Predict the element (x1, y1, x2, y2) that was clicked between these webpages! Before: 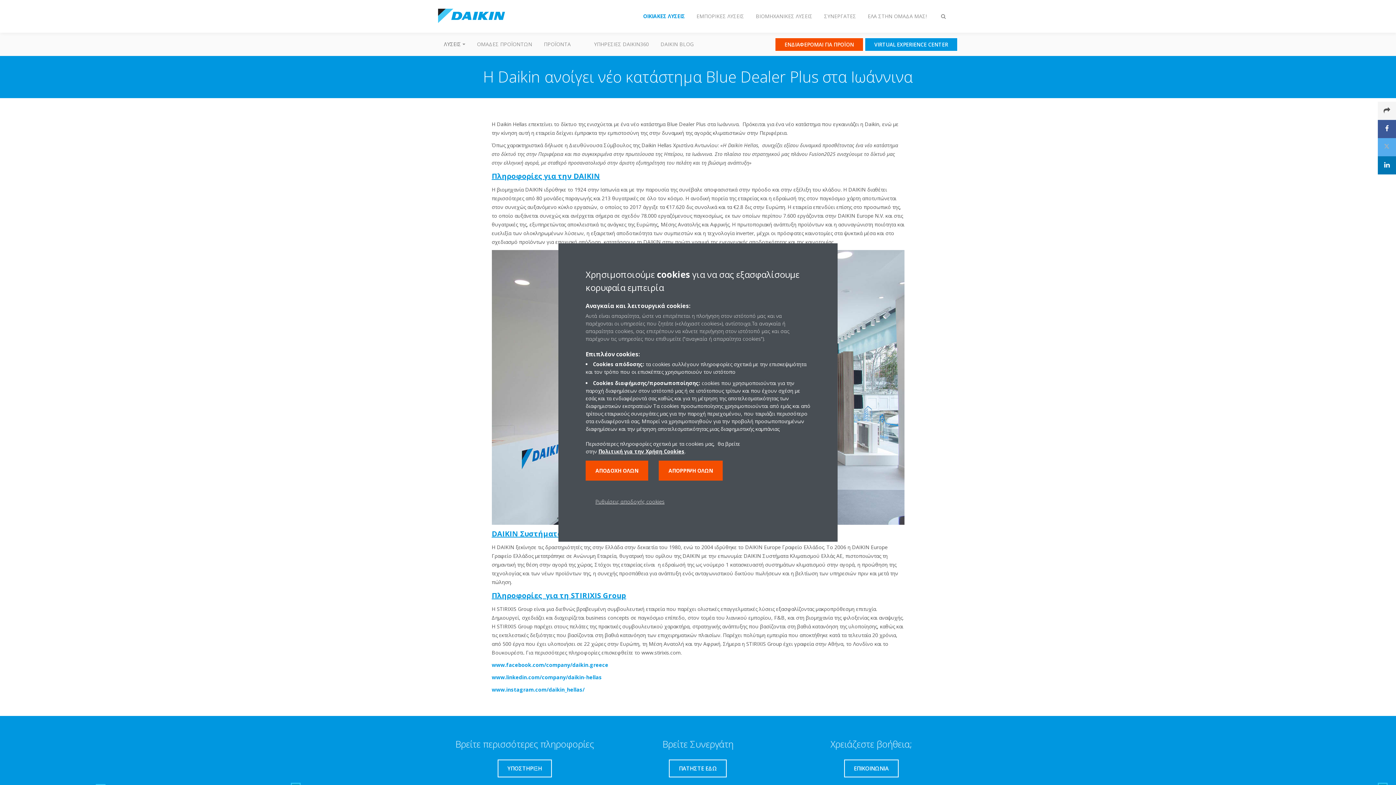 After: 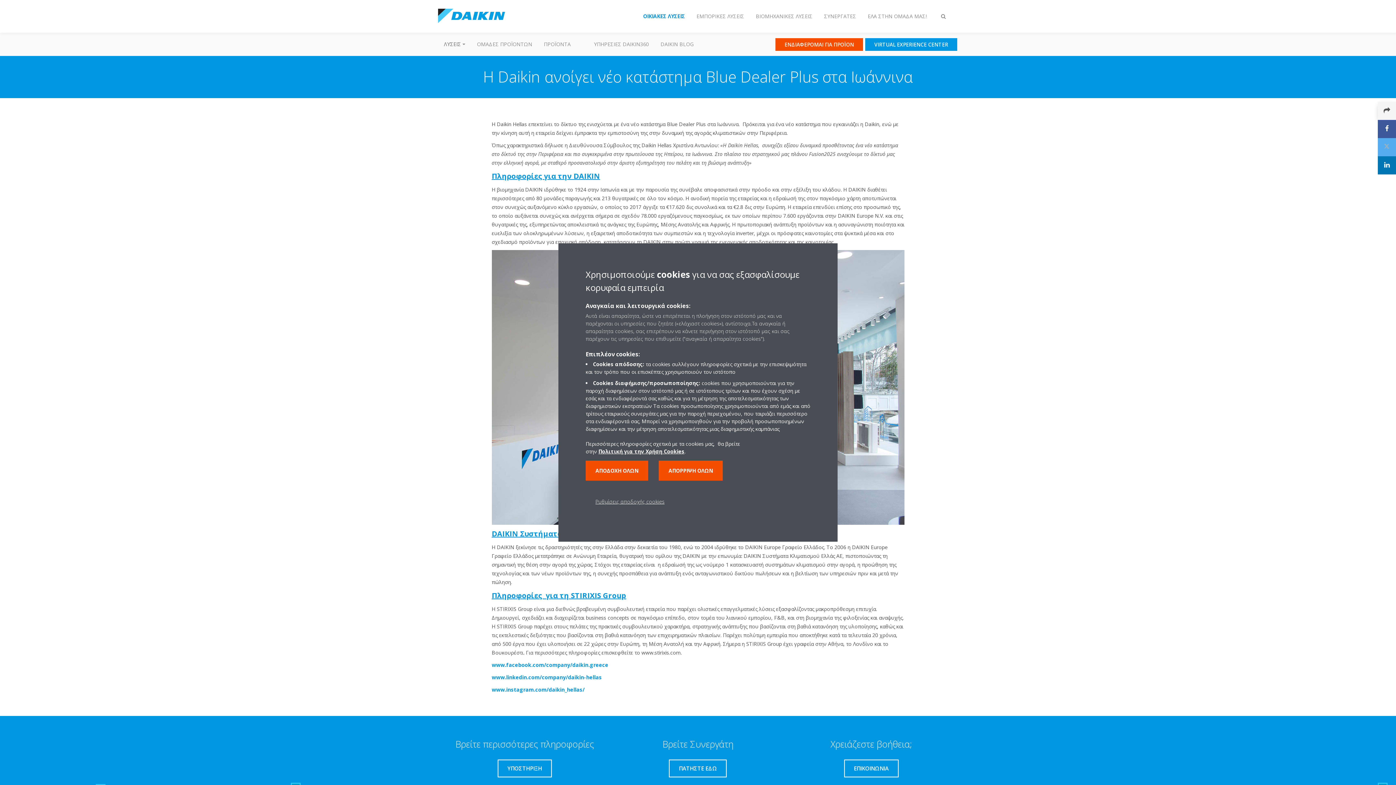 Action: bbox: (1378, 101, 1396, 120)